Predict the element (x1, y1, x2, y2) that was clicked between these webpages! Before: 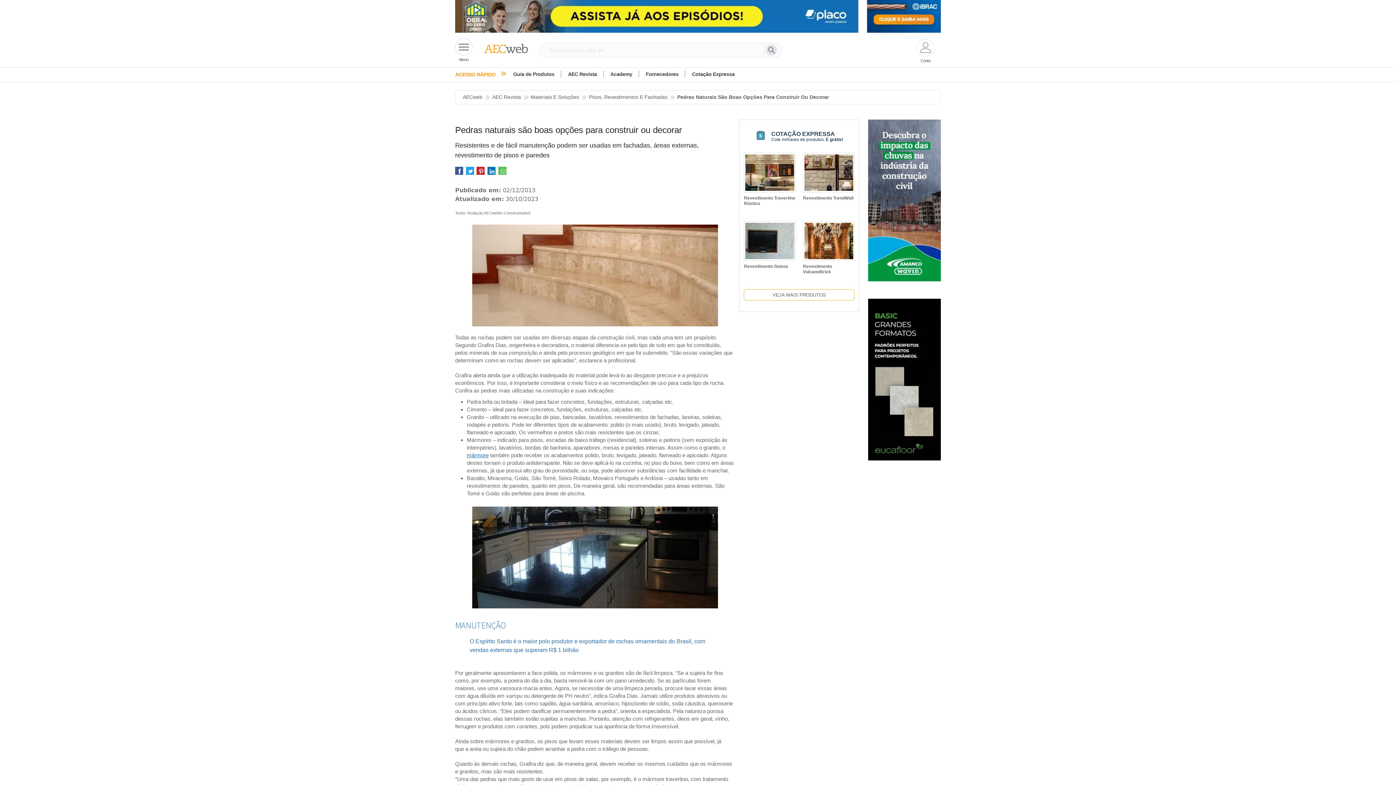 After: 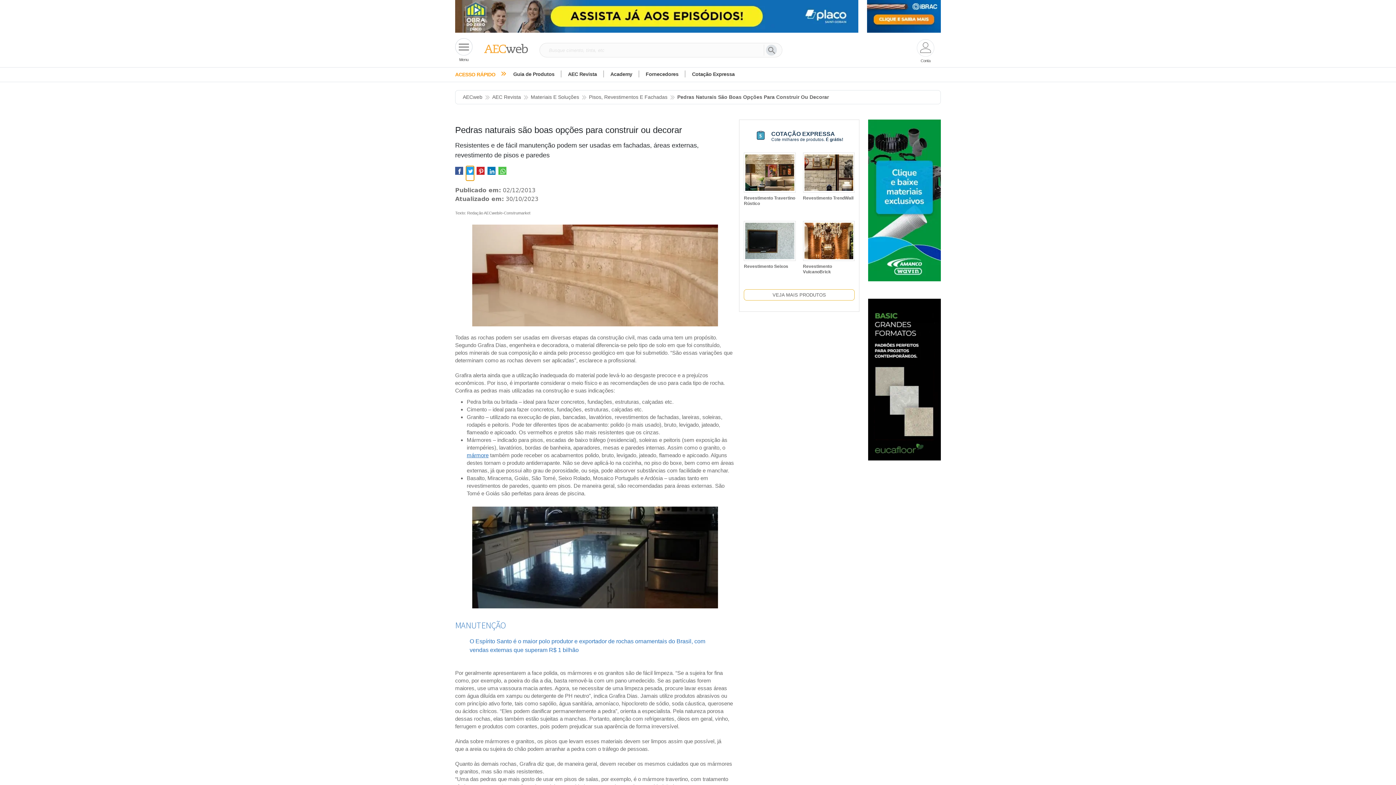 Action: bbox: (466, 166, 474, 180)